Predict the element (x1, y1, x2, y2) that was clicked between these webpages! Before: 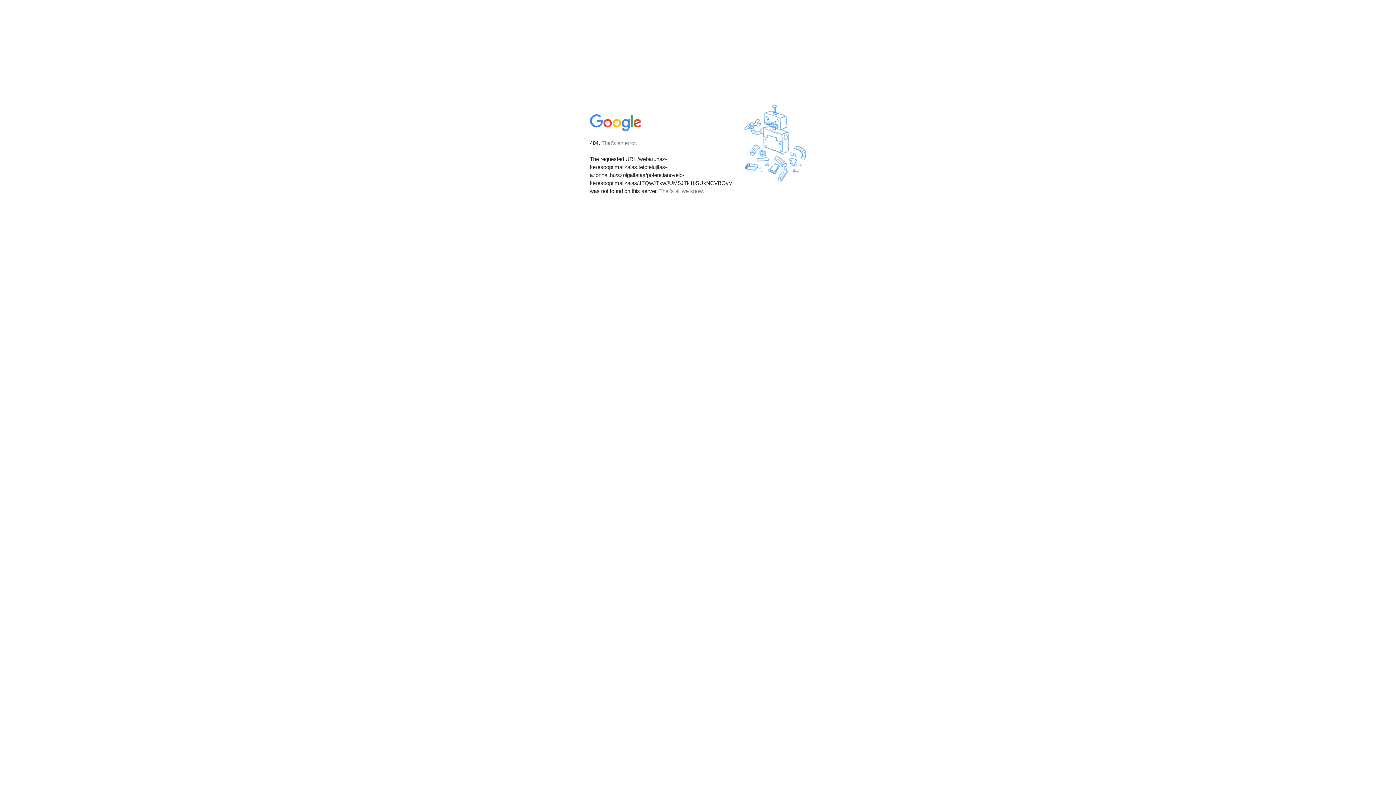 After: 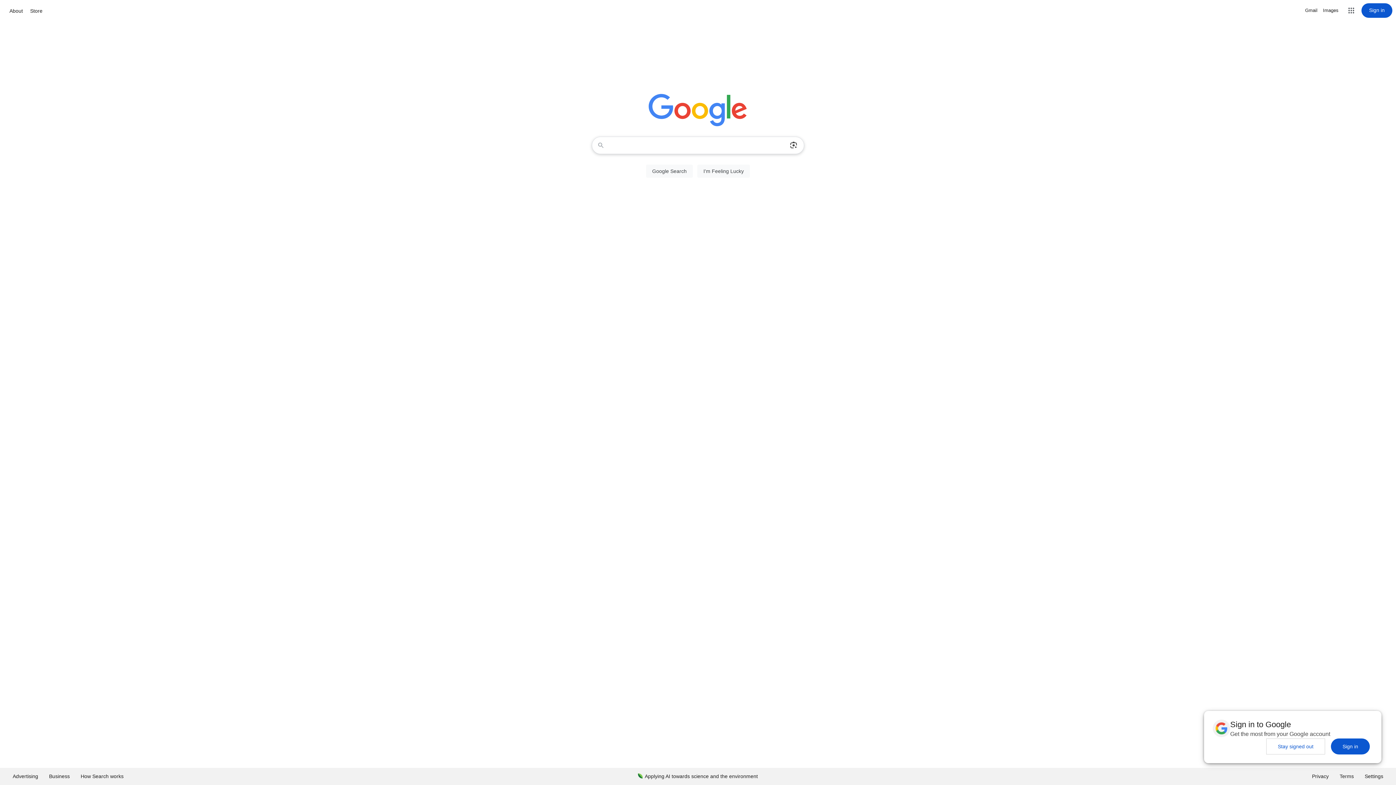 Action: bbox: (590, 127, 642, 134)